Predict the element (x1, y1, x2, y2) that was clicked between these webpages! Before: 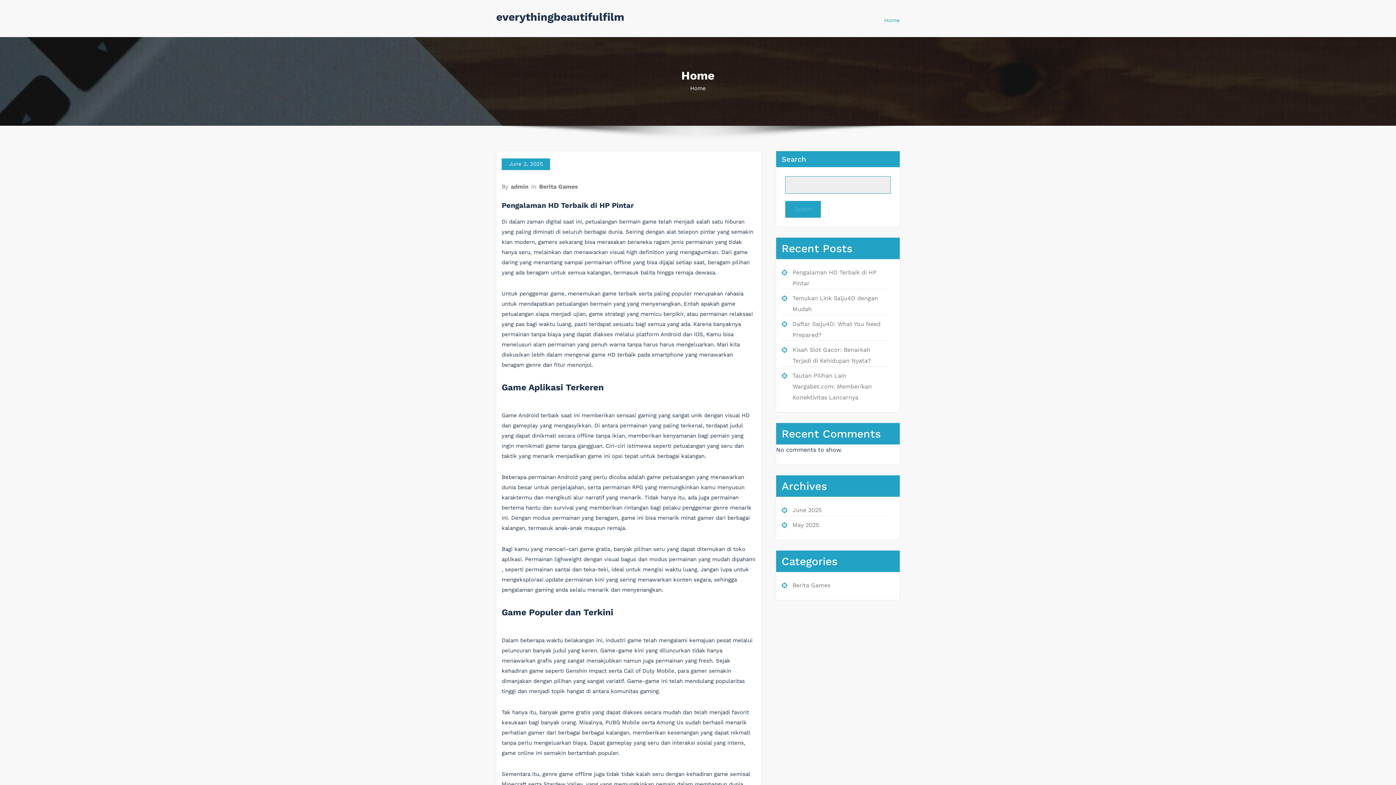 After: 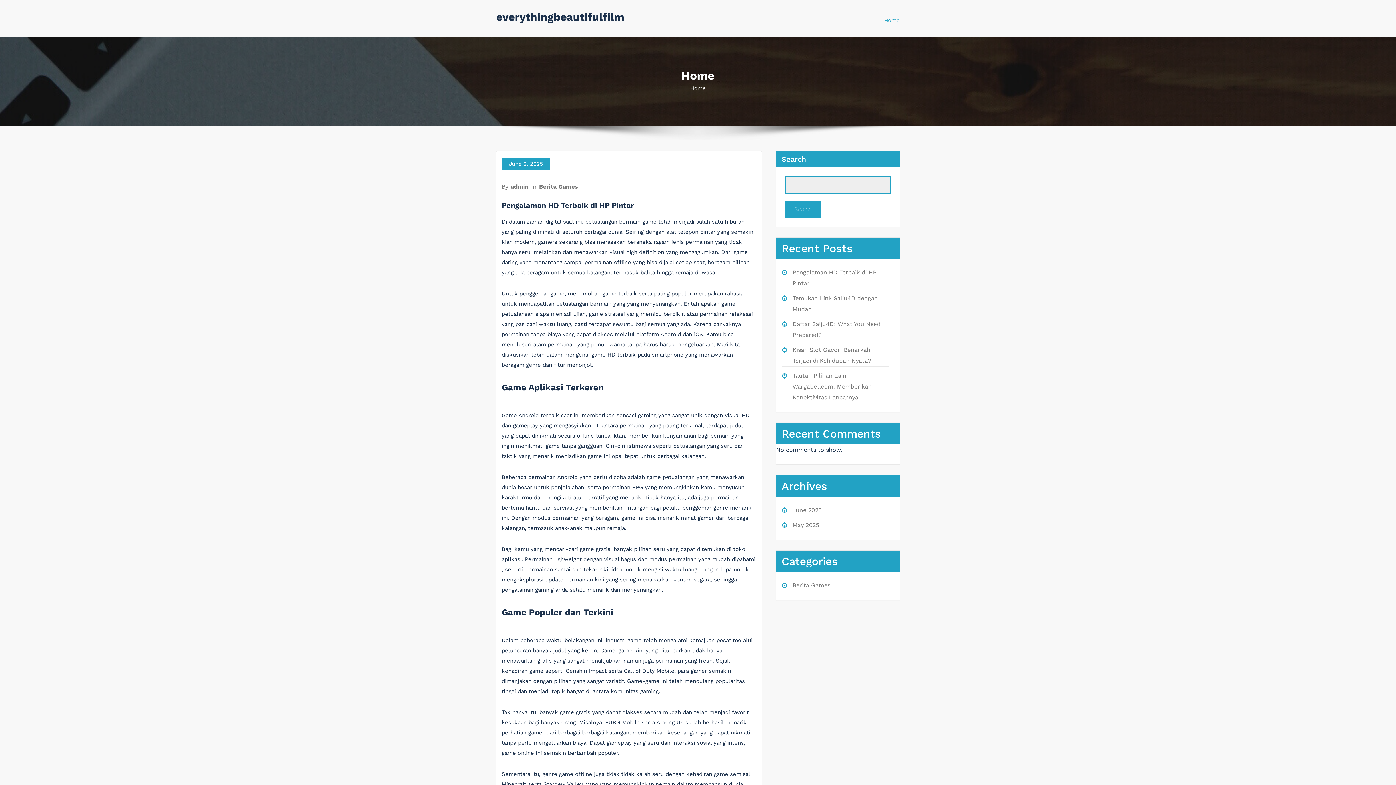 Action: label: everythingbeautifulfilm bbox: (496, 10, 624, 23)